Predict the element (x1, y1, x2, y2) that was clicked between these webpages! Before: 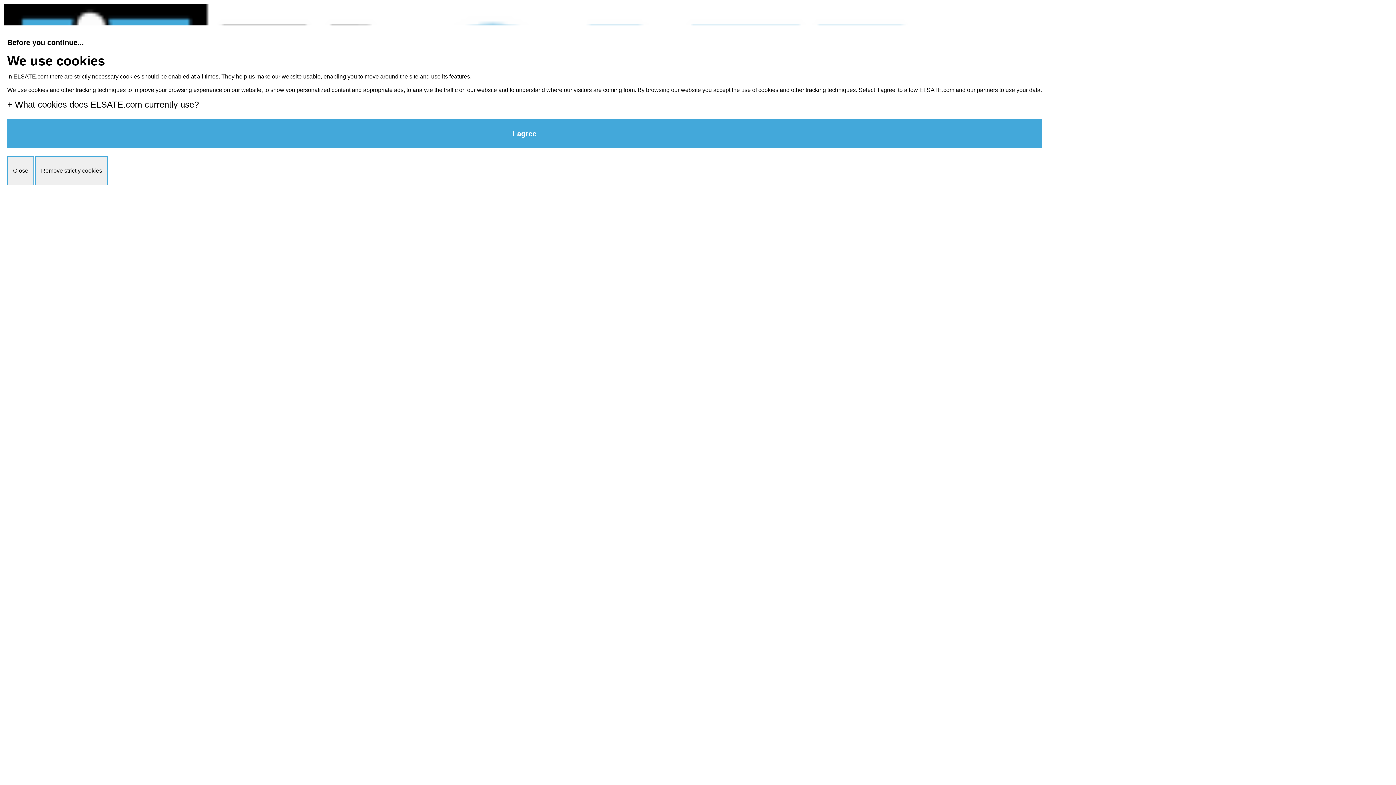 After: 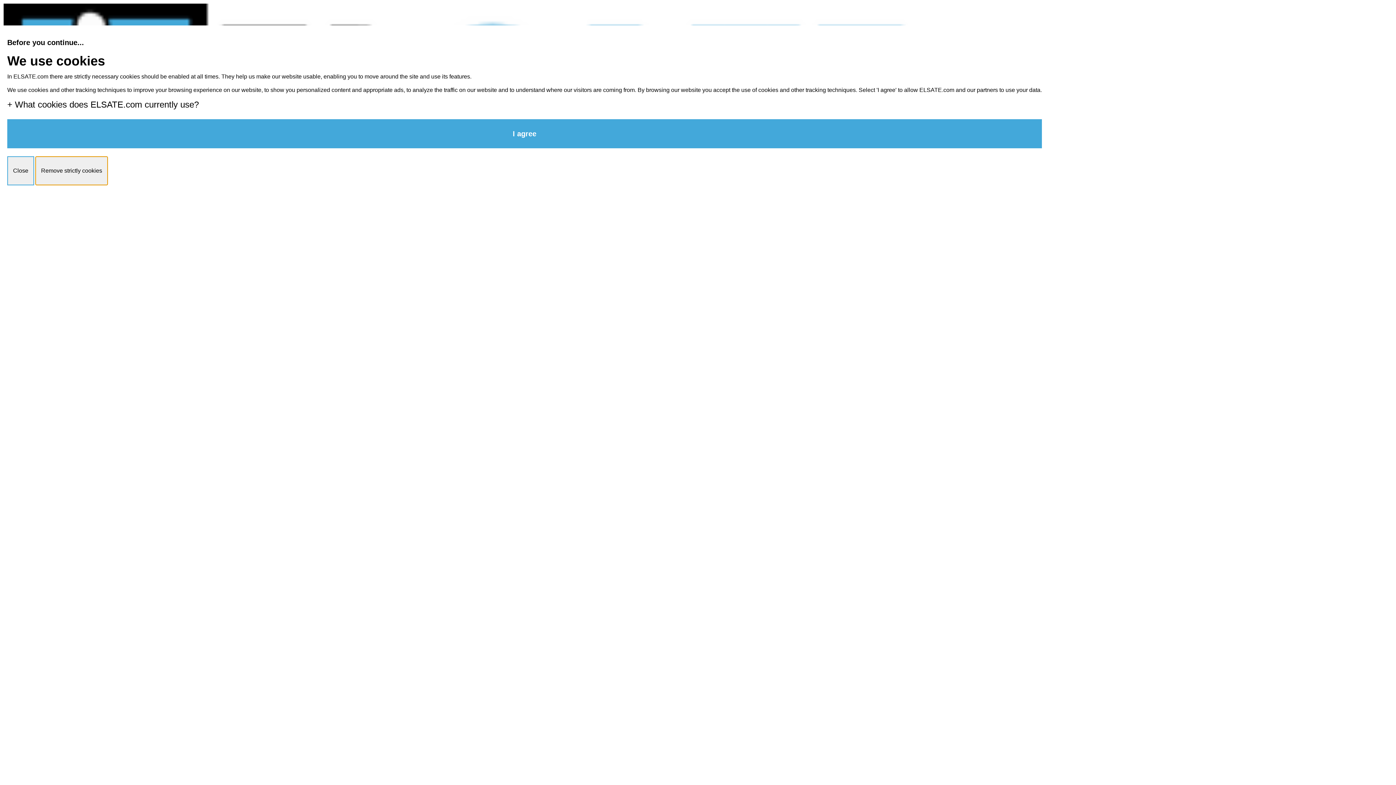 Action: label: Remove strictly cookies bbox: (35, 156, 108, 185)